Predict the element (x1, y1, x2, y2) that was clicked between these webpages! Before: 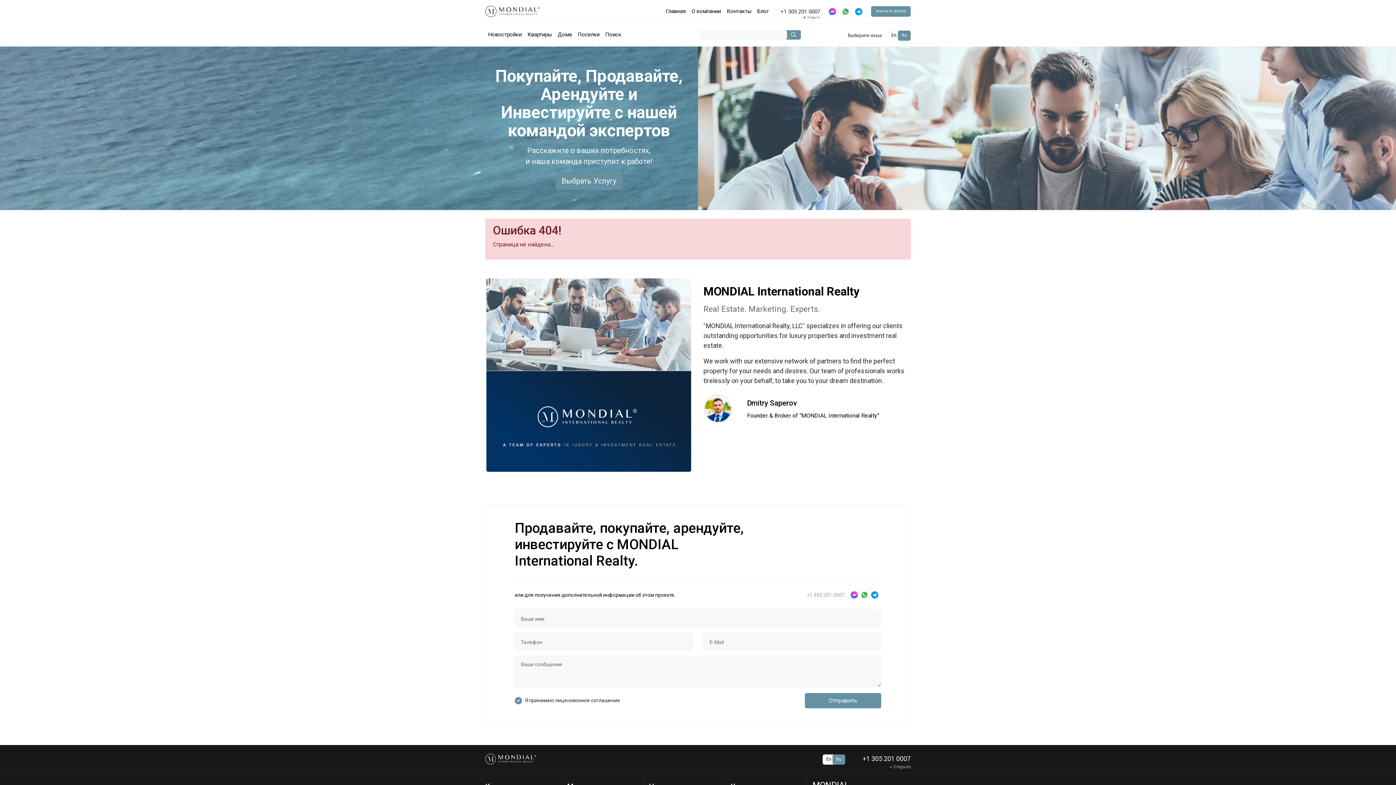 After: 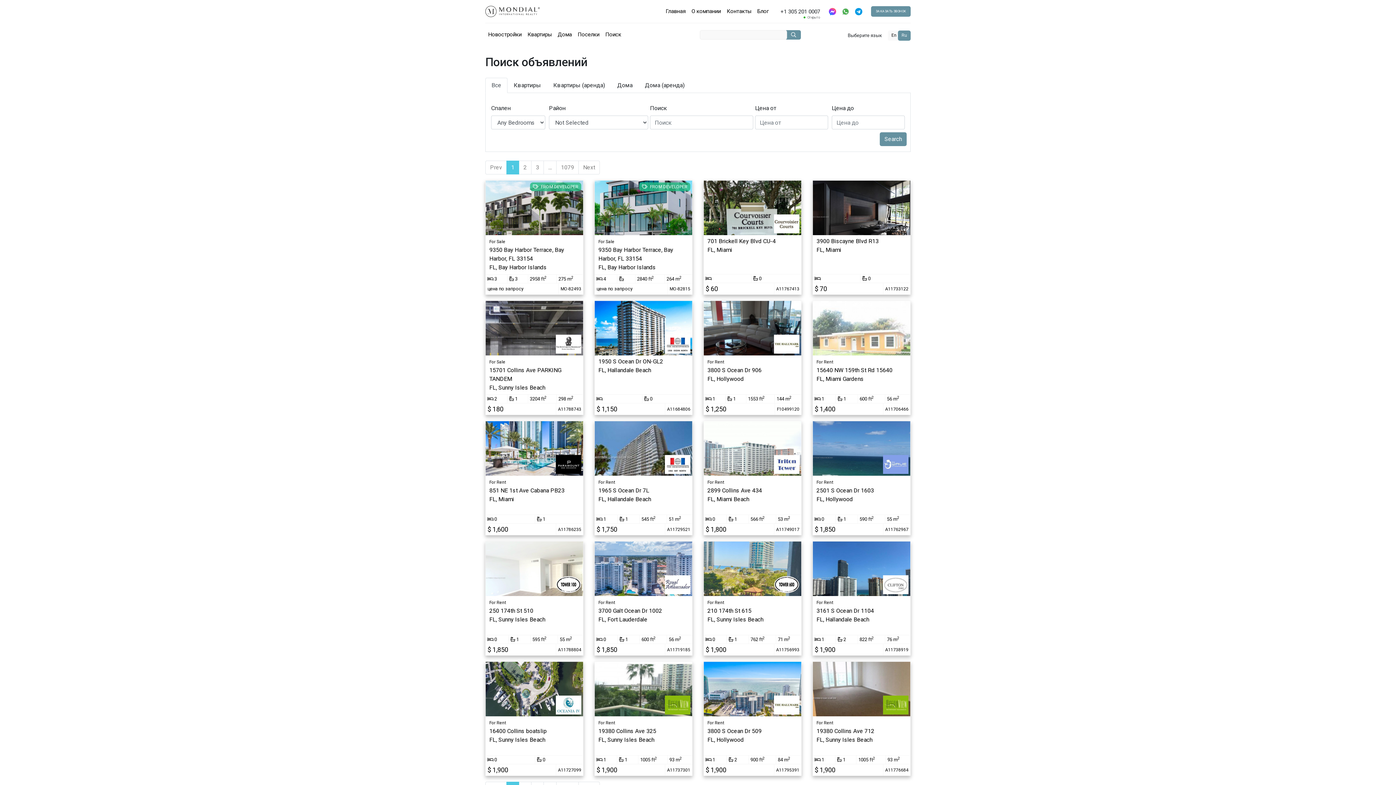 Action: bbox: (602, 29, 624, 40) label: Поиск